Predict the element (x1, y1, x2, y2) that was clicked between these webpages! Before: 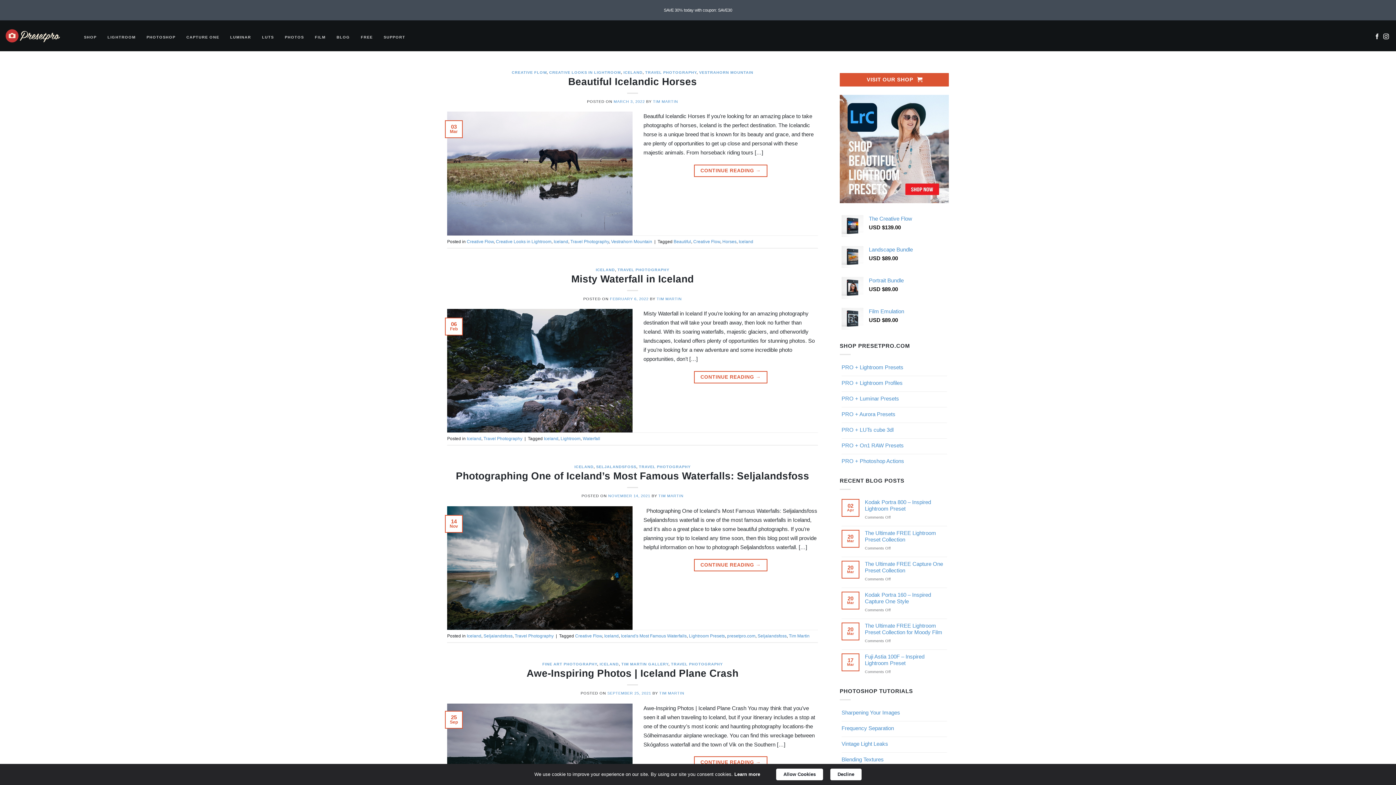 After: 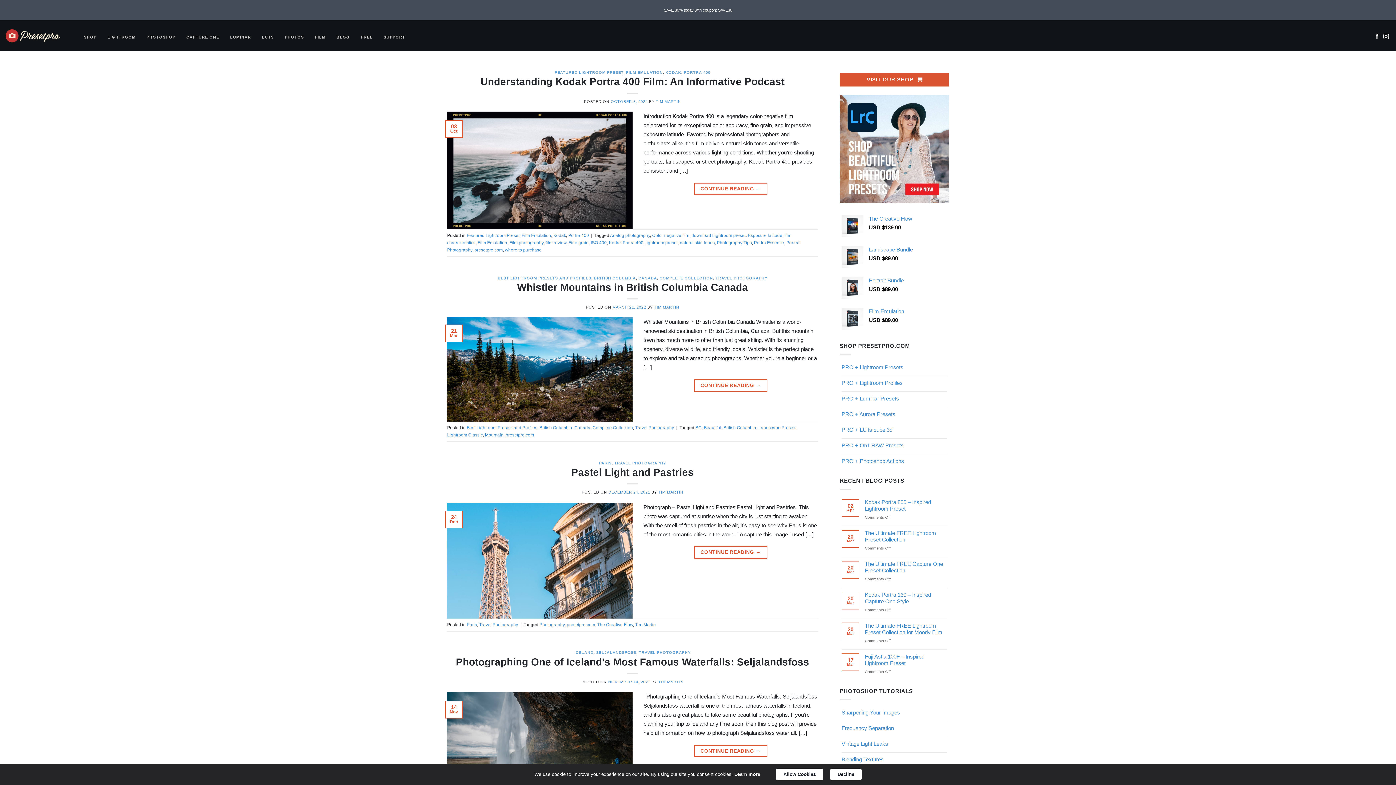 Action: bbox: (727, 633, 755, 639) label: presetpro.com